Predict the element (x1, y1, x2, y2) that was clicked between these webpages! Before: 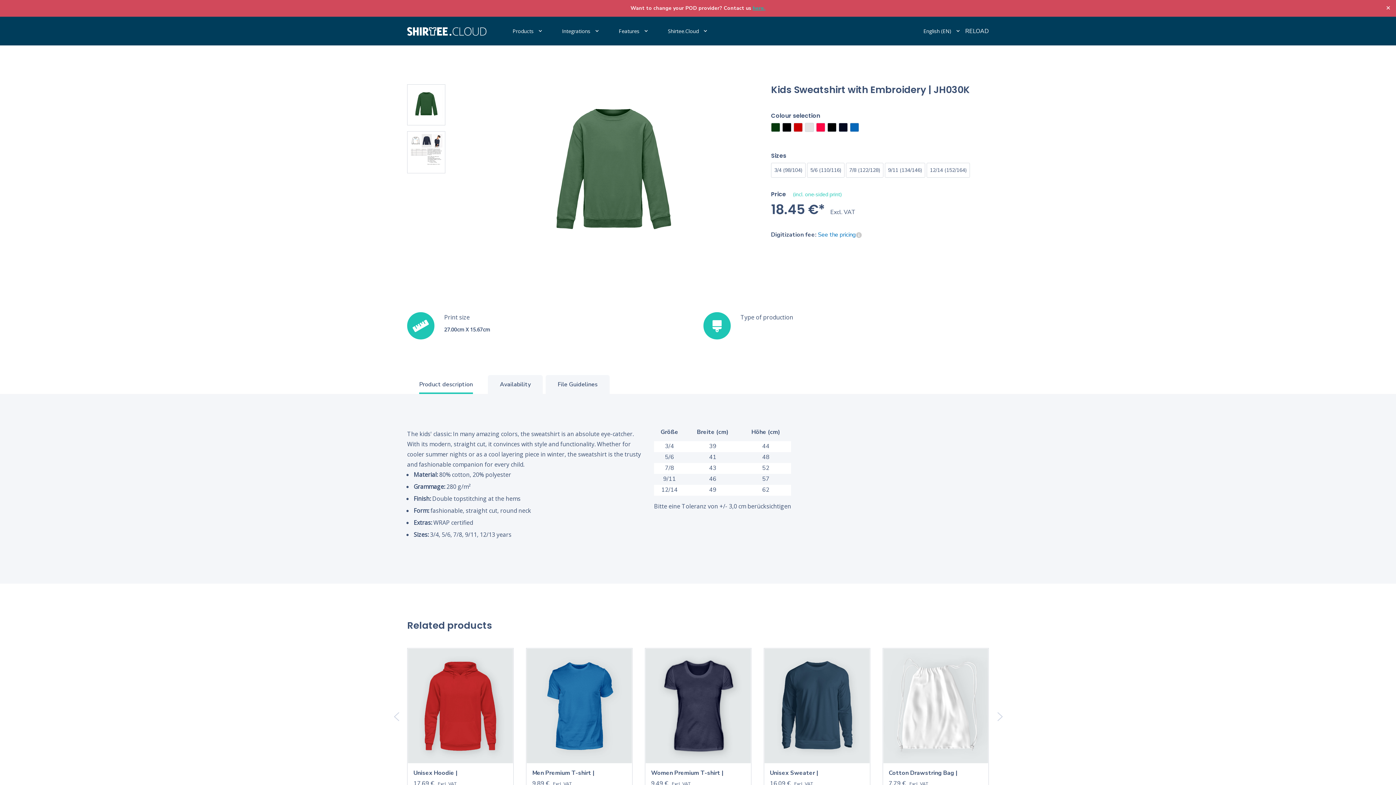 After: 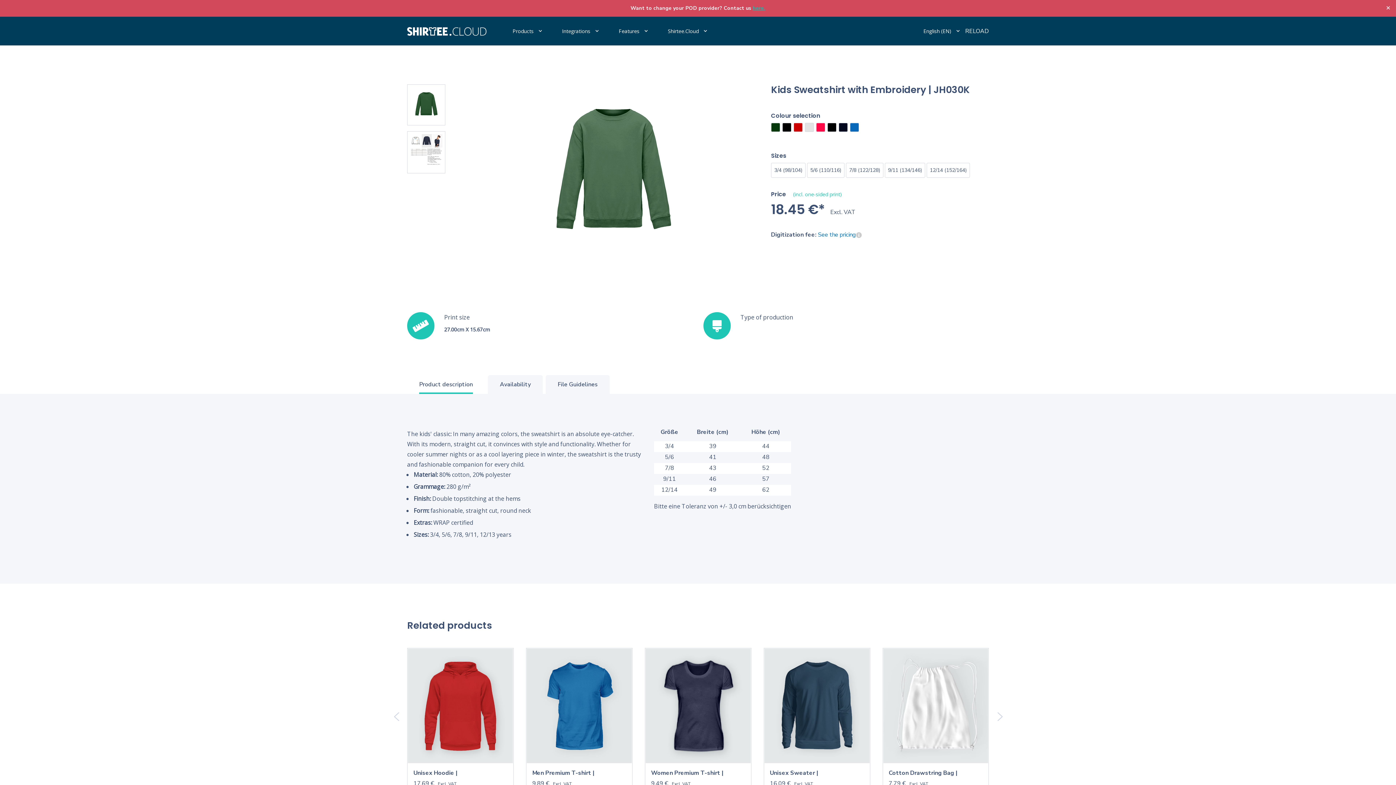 Action: bbox: (407, 84, 445, 125)